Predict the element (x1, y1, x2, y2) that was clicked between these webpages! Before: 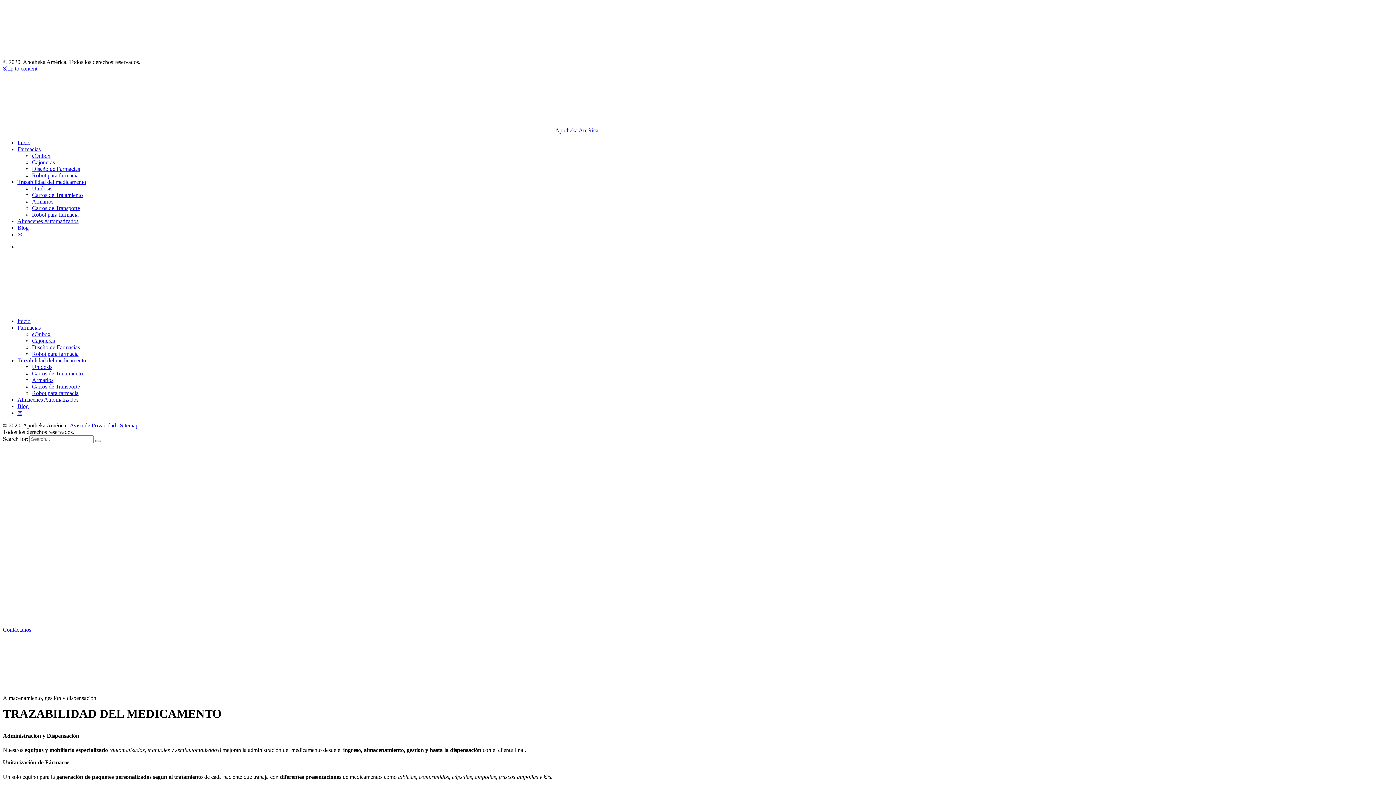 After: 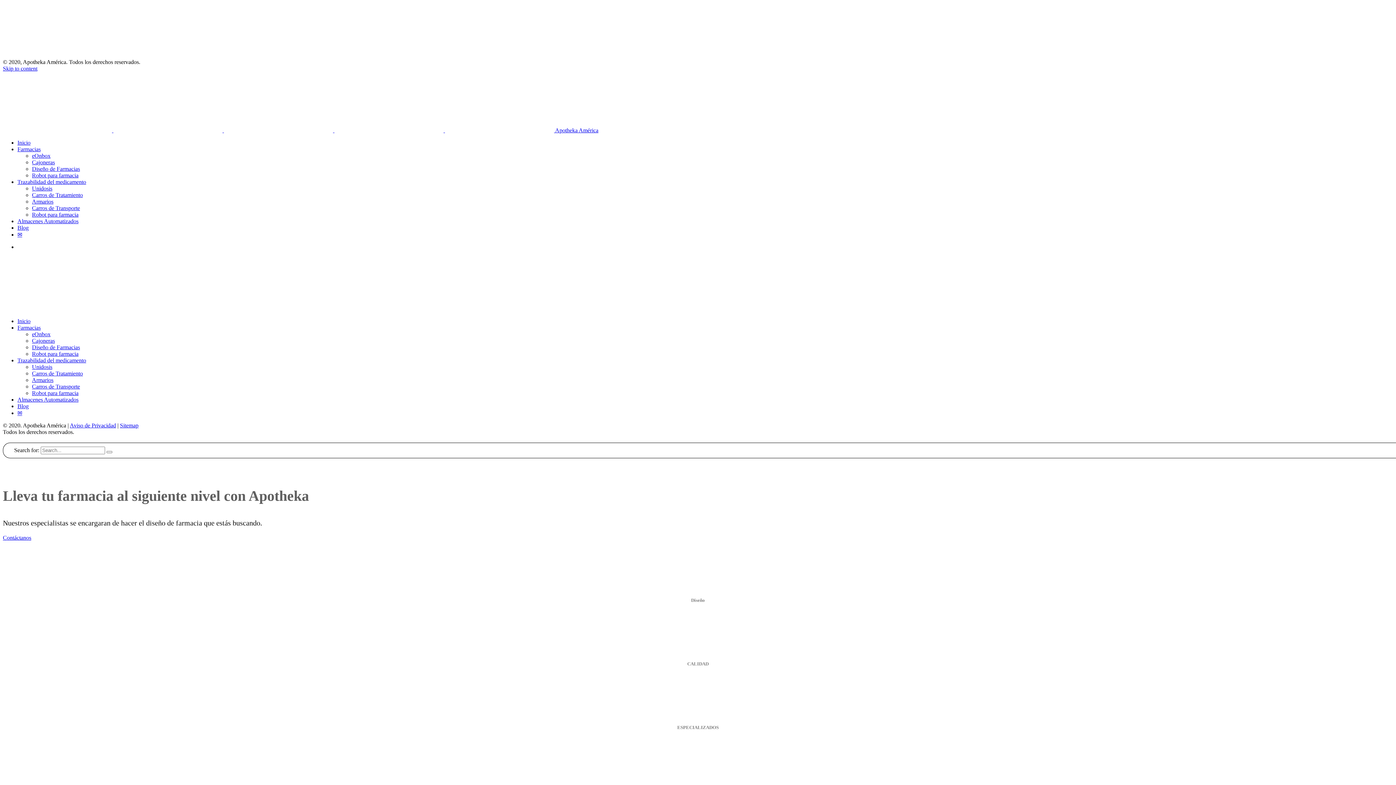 Action: bbox: (32, 165, 80, 172) label: Diseño de Farmacias